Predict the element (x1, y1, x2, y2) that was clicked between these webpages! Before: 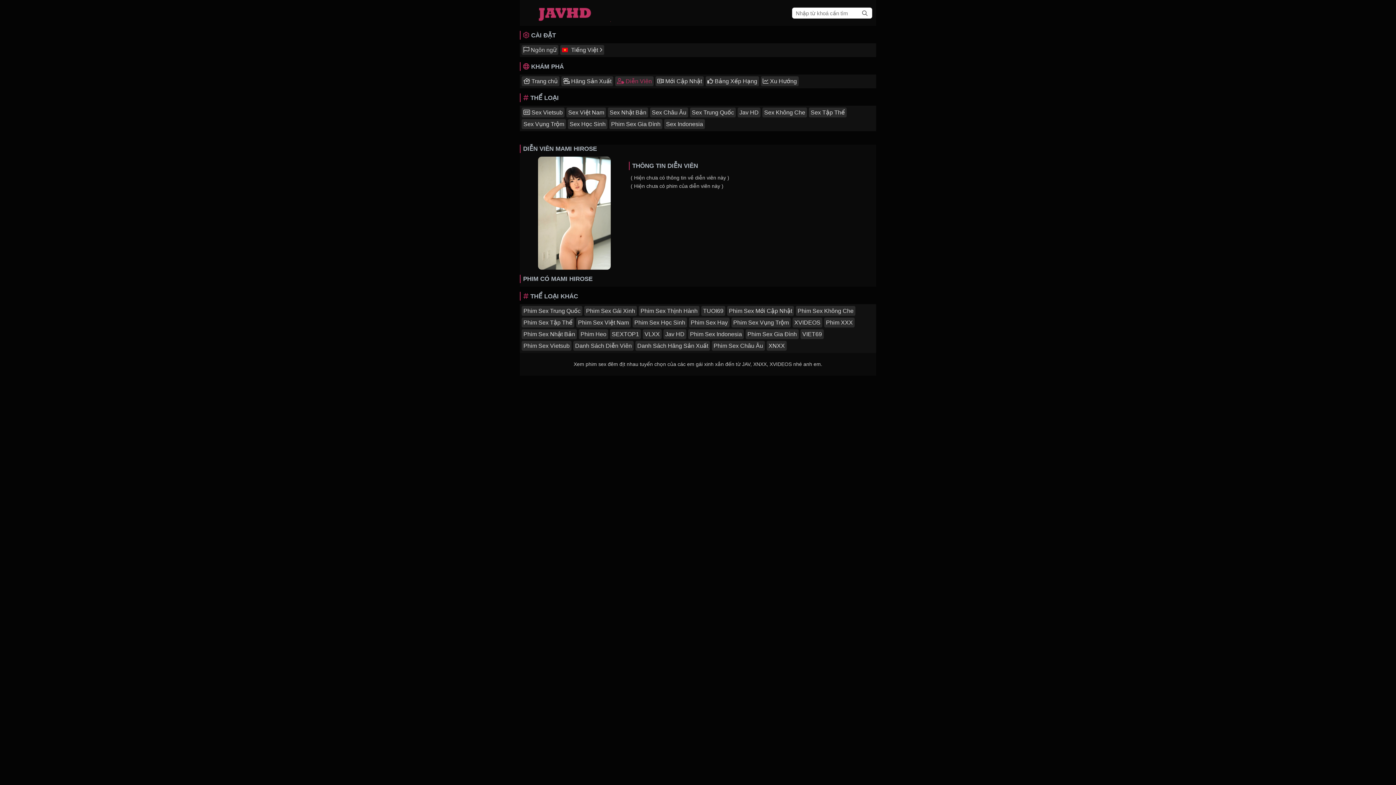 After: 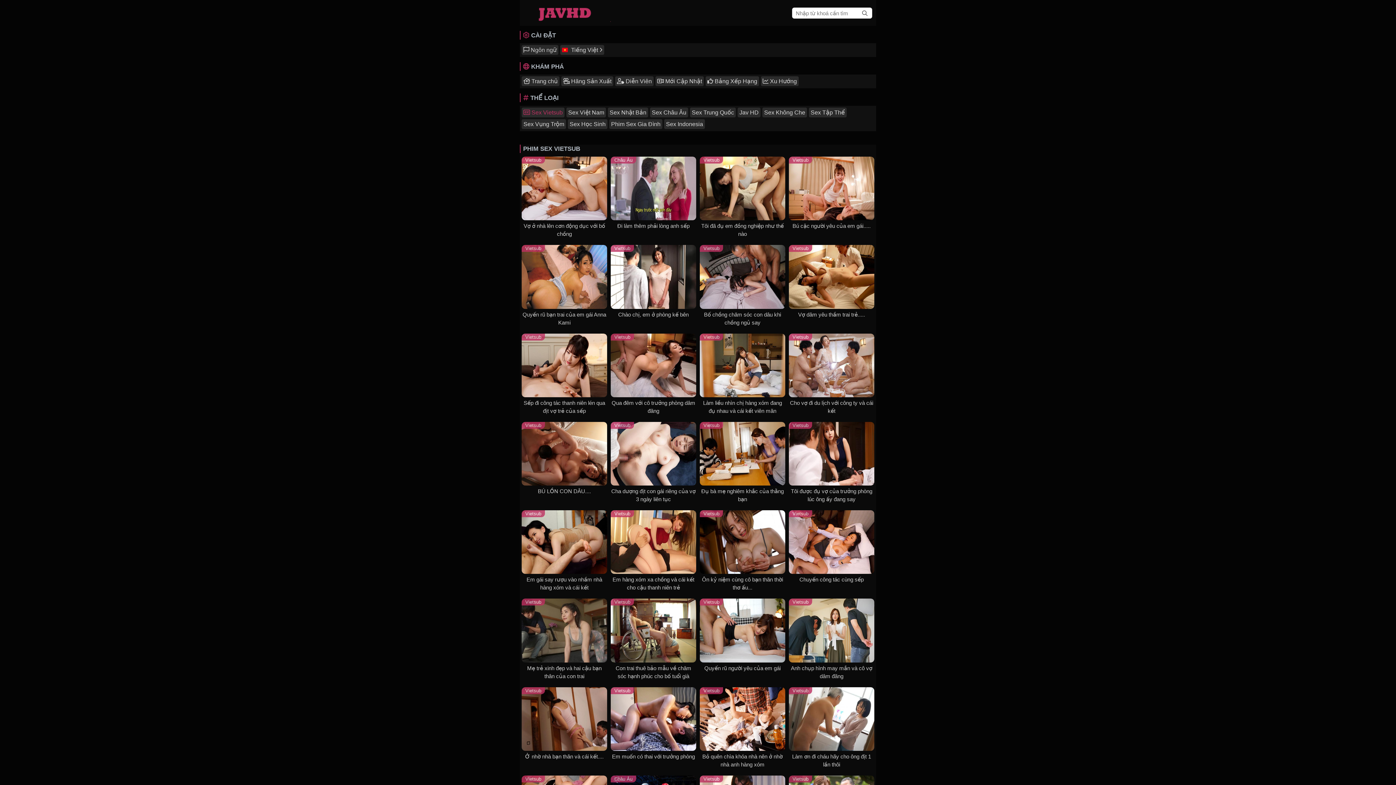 Action: bbox: (521, 107, 564, 117) label:  Sex Vietsub